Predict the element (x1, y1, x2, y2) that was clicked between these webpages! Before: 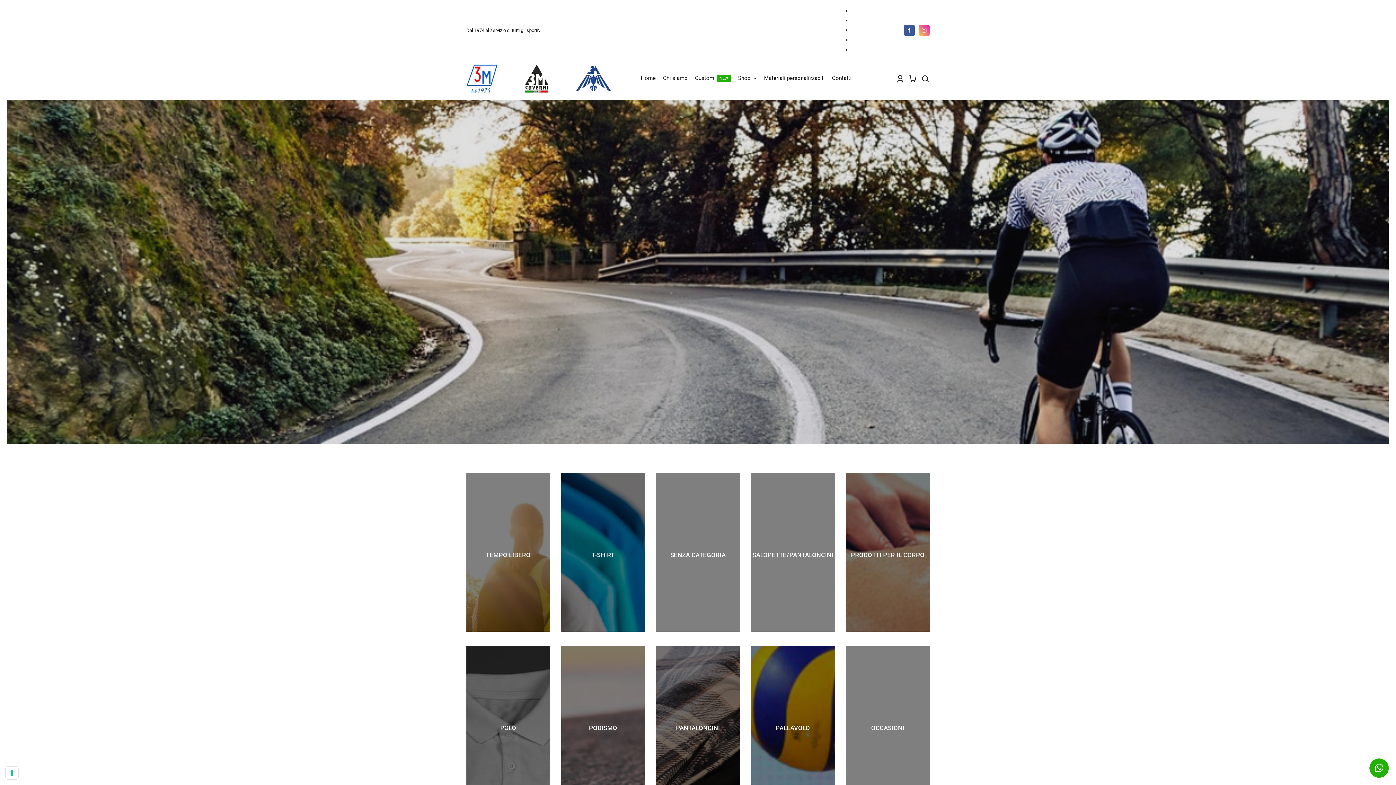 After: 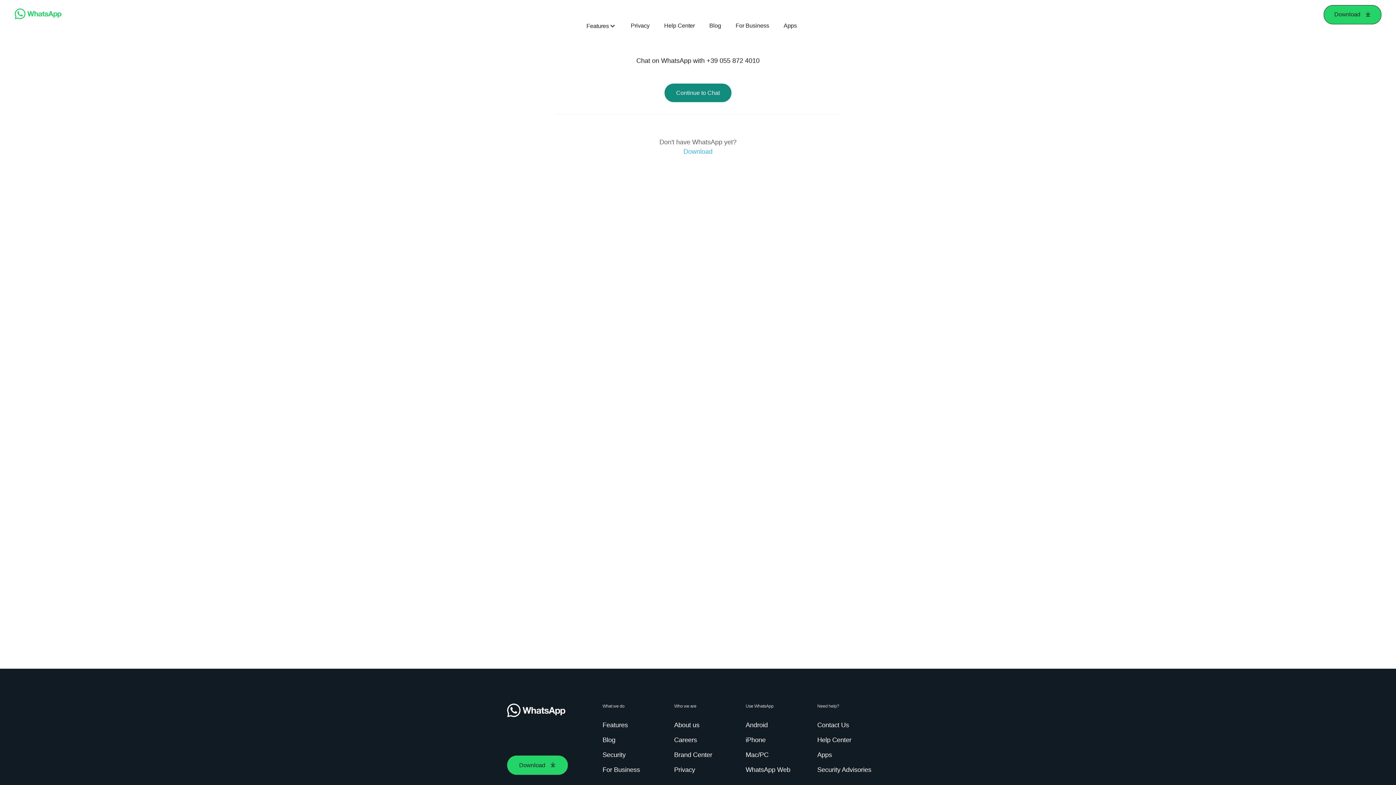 Action: label: Link to https://wa.me/+390558724010 bbox: (1369, 758, 1389, 778)